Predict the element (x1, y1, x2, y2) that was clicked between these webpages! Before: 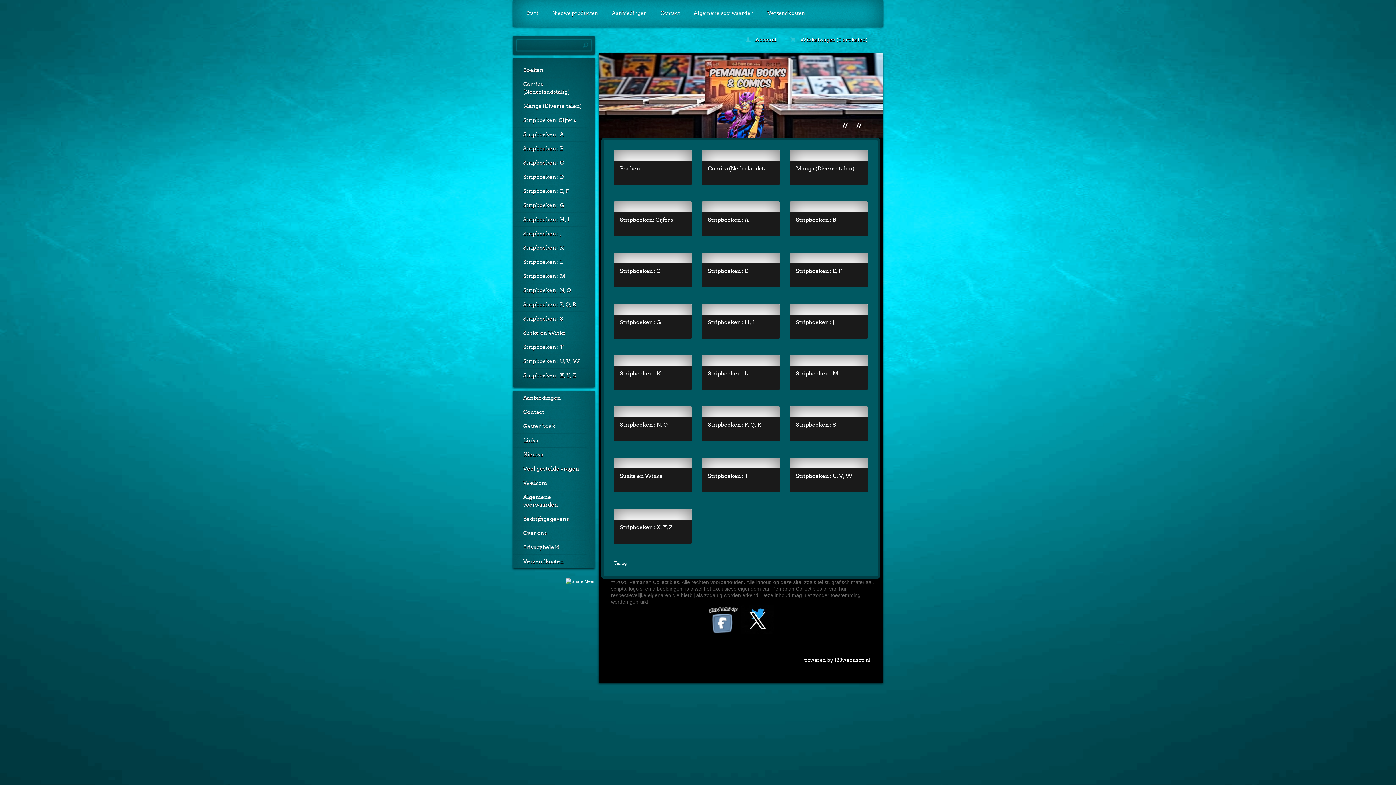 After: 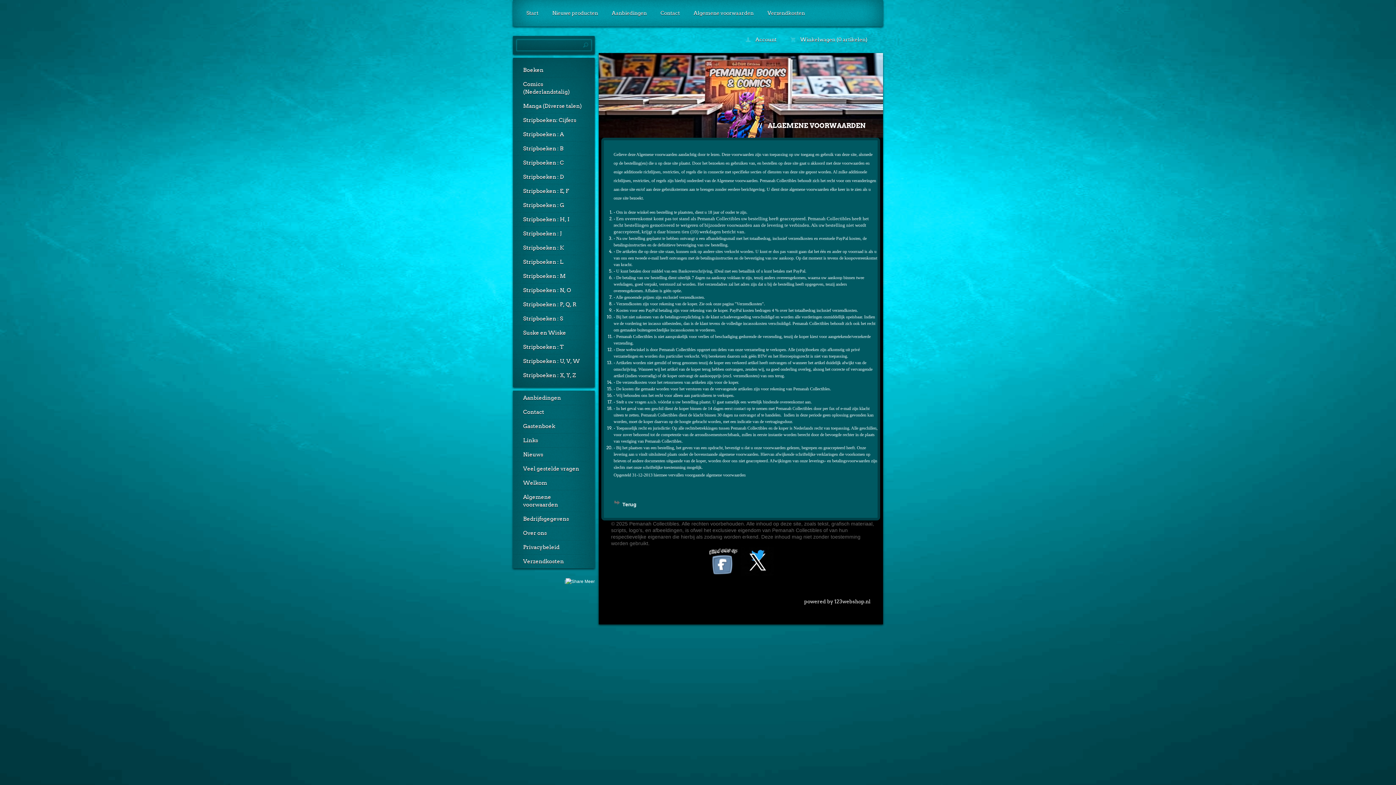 Action: bbox: (688, 0, 759, 26) label: Algemene voorwaarden